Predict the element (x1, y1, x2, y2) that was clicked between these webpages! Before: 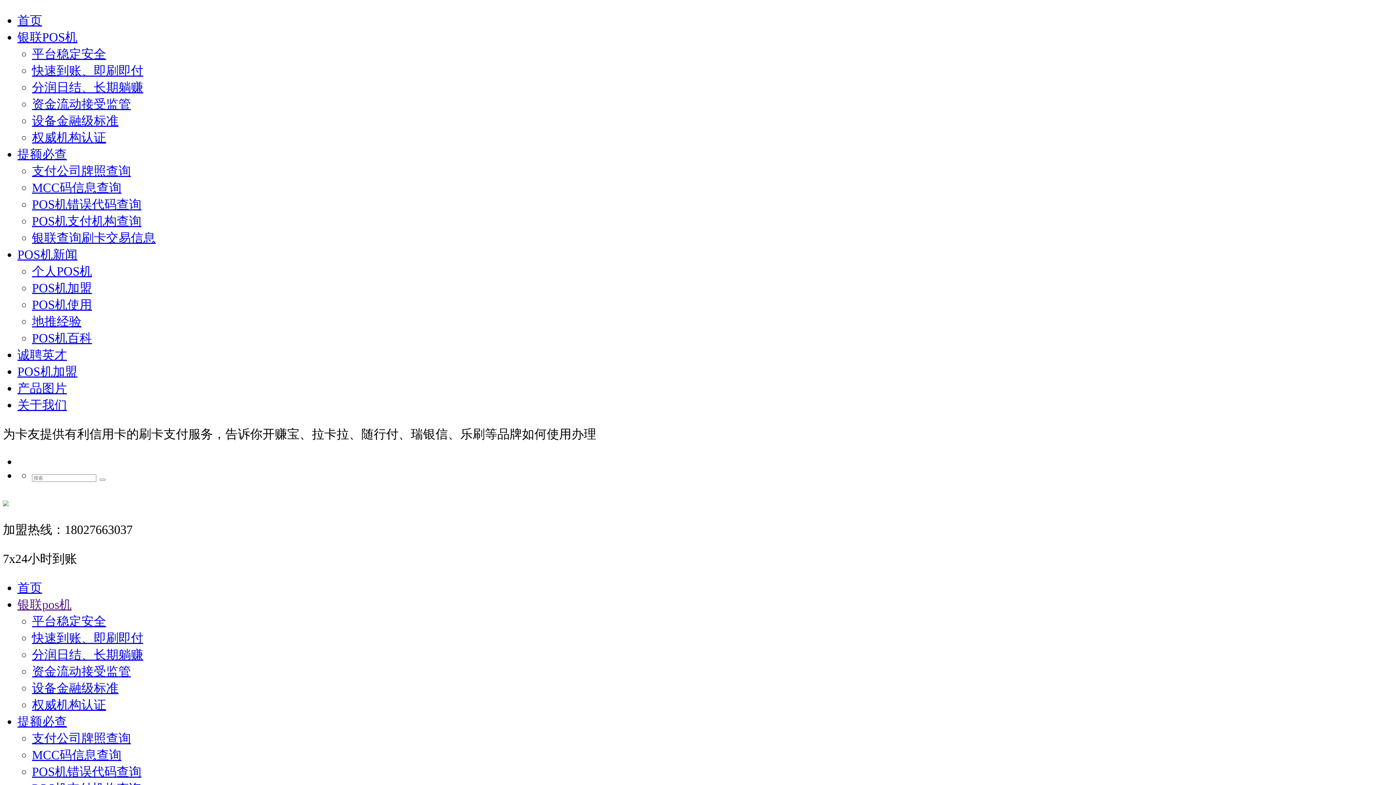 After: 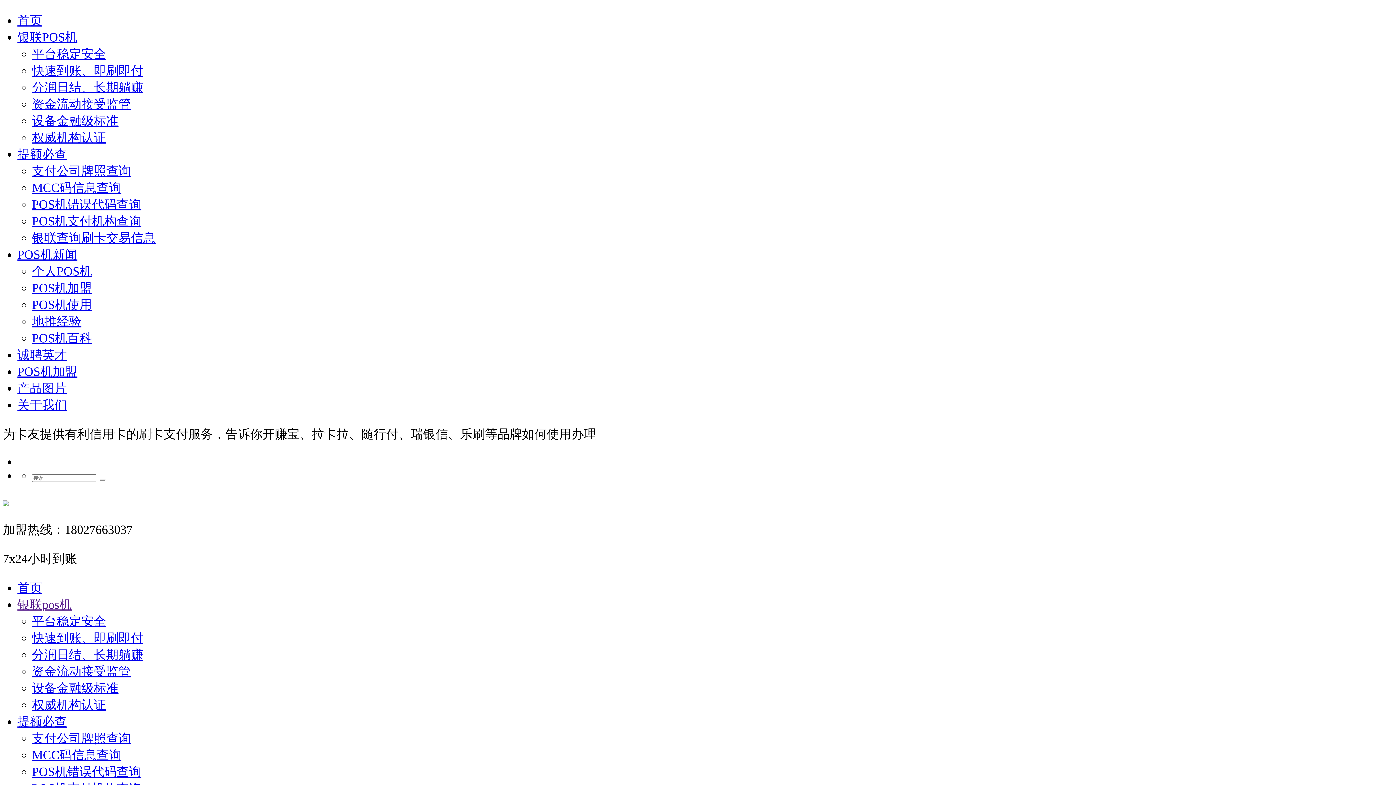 Action: bbox: (32, 231, 155, 244) label: 银联查询刷卡交易信息